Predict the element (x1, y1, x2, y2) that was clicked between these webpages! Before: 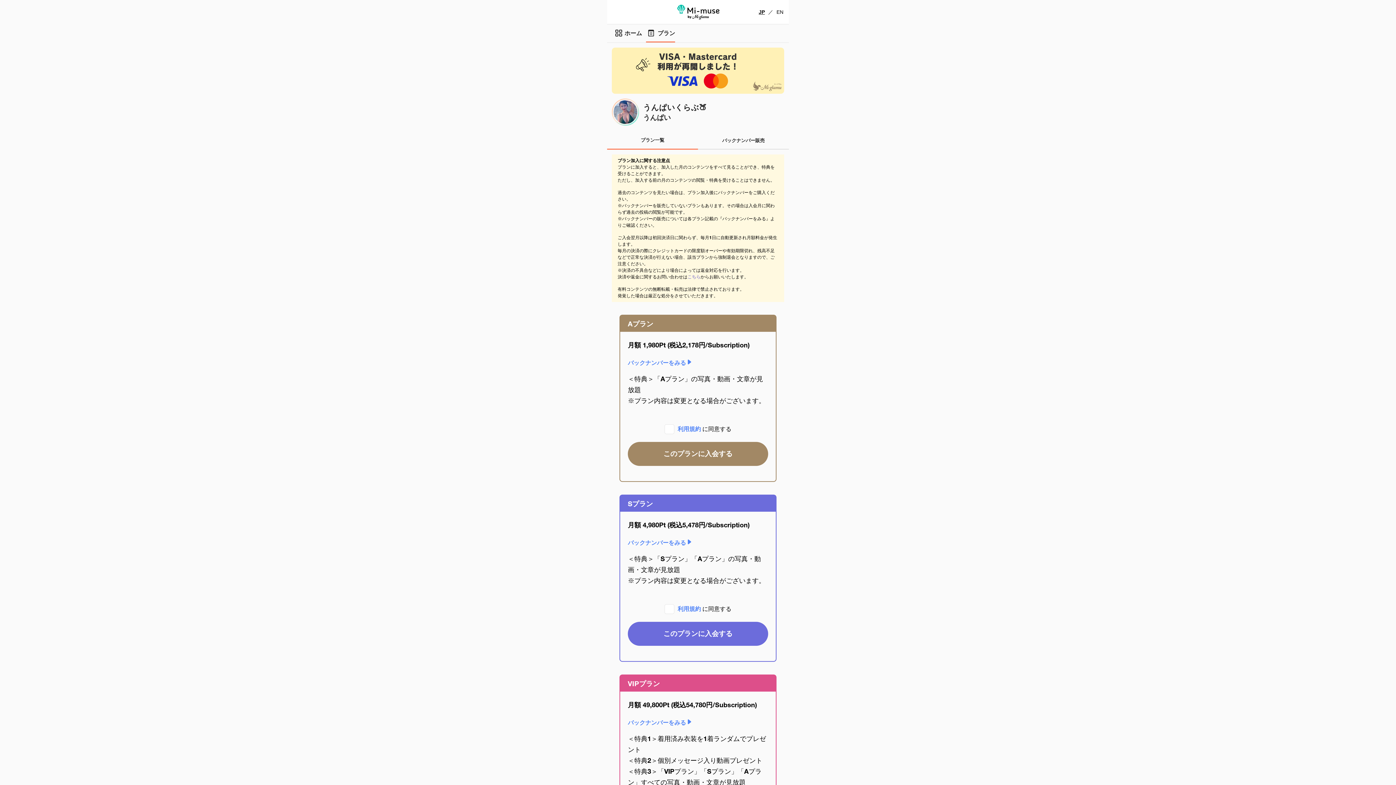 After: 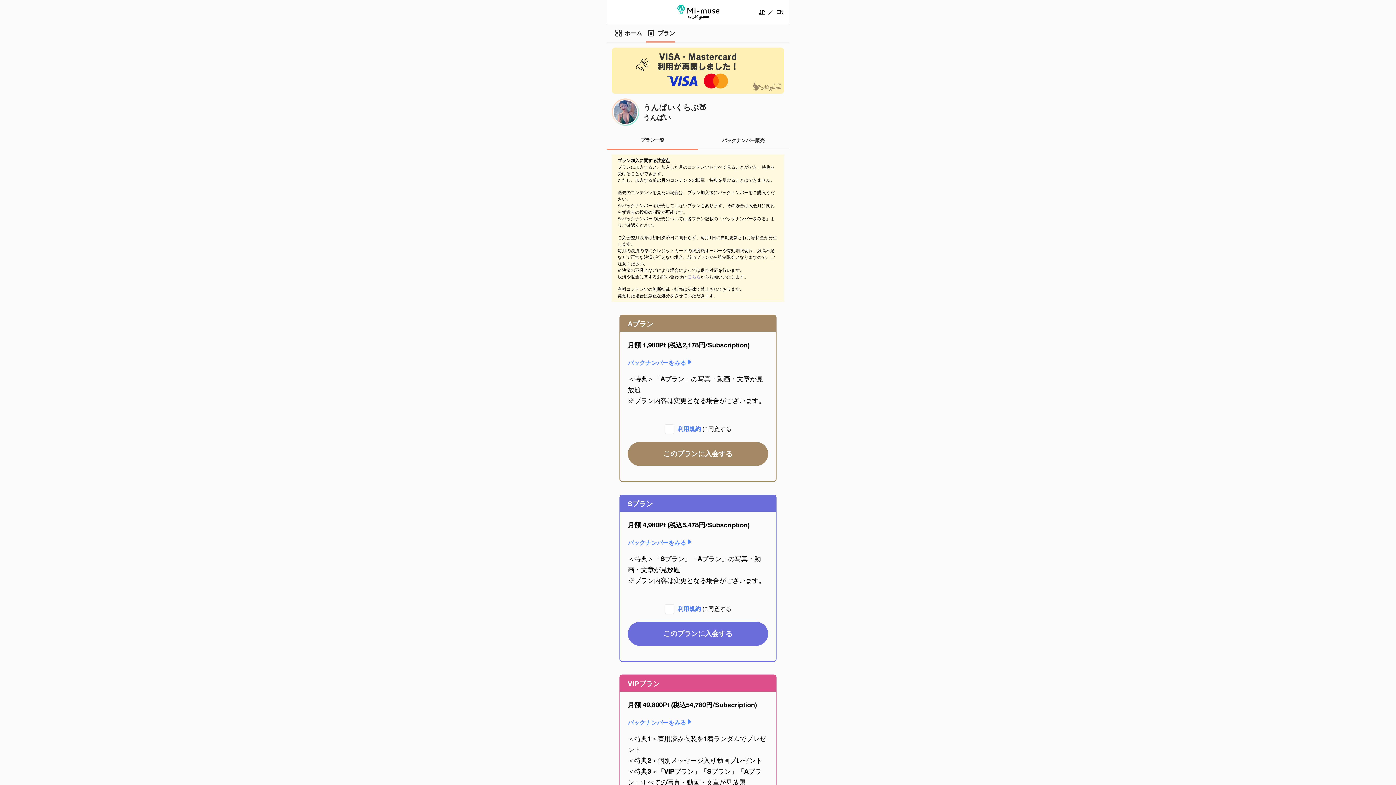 Action: bbox: (757, 9, 766, 14) label: JP